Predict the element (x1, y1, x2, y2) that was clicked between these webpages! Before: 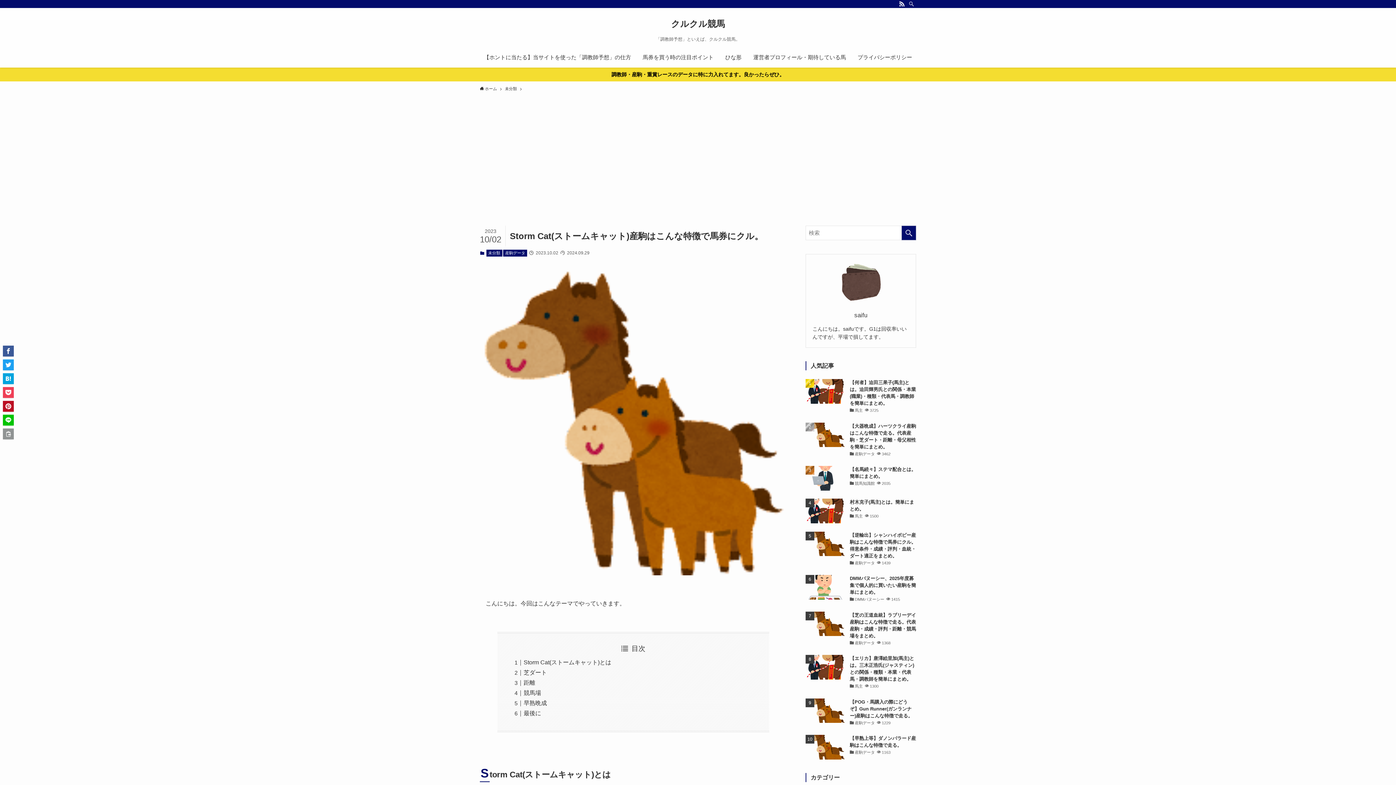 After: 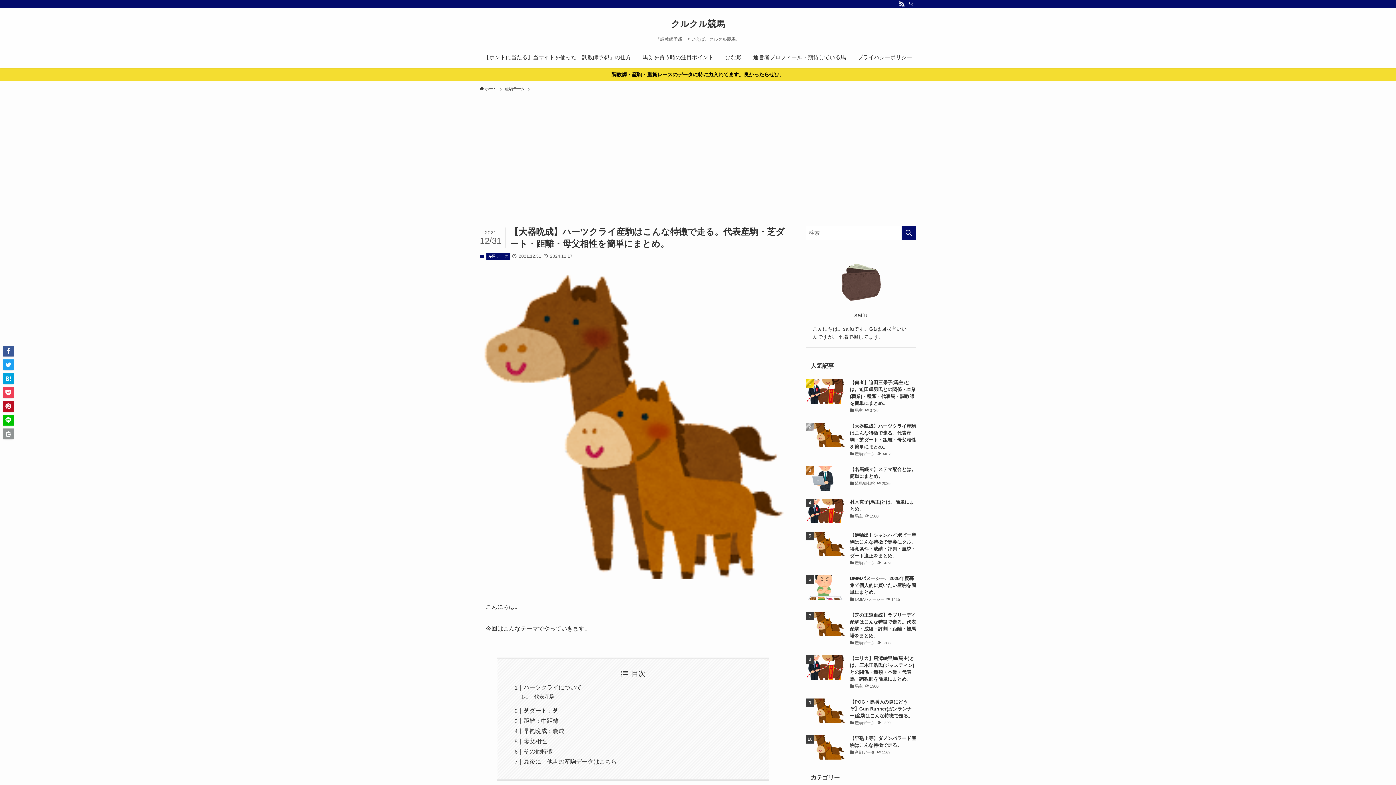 Action: label: 【大器晩成】ハーツクライ産駒はこんな特徴で走る。代表産駒・芝ダート・距離・母父相性を簡単にまとめ。
産駒データ
3462 bbox: (805, 422, 916, 458)